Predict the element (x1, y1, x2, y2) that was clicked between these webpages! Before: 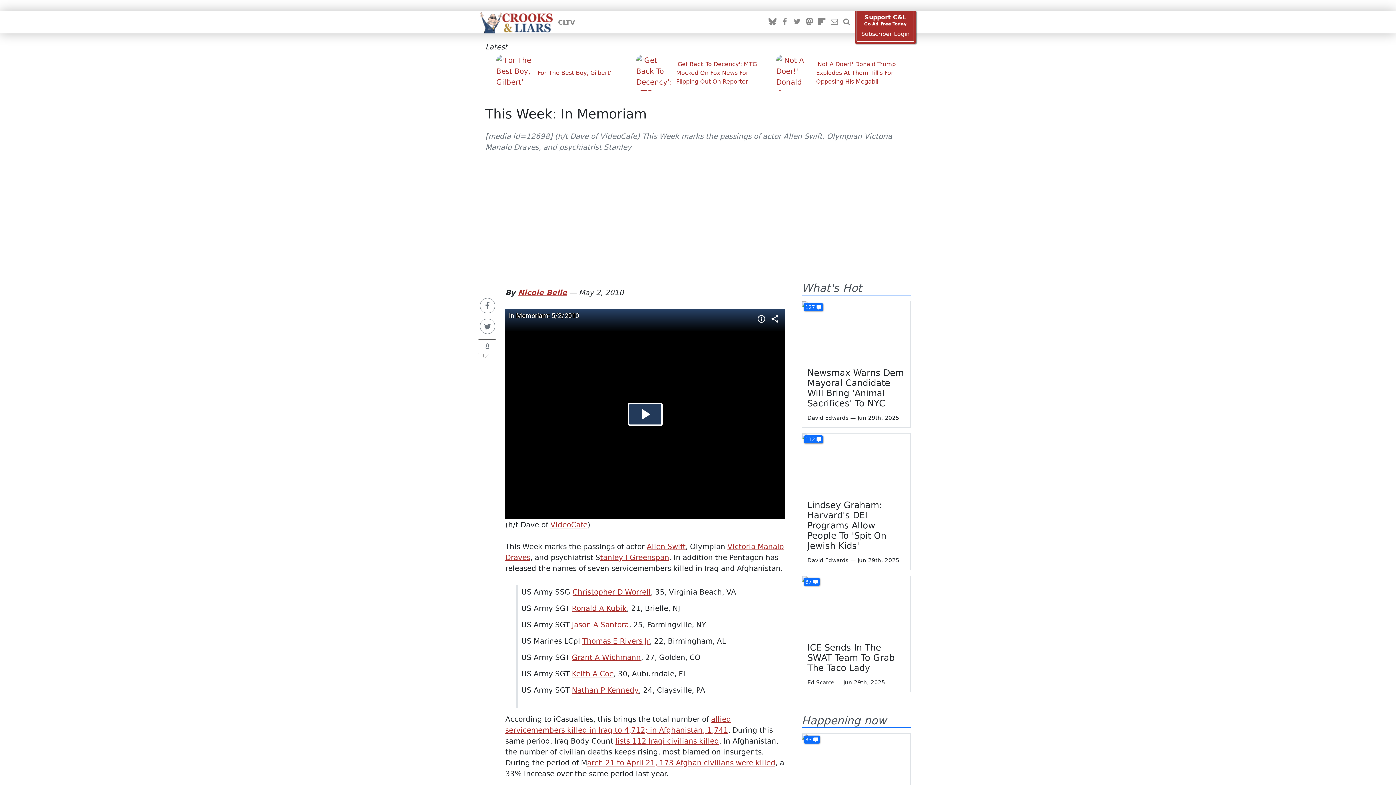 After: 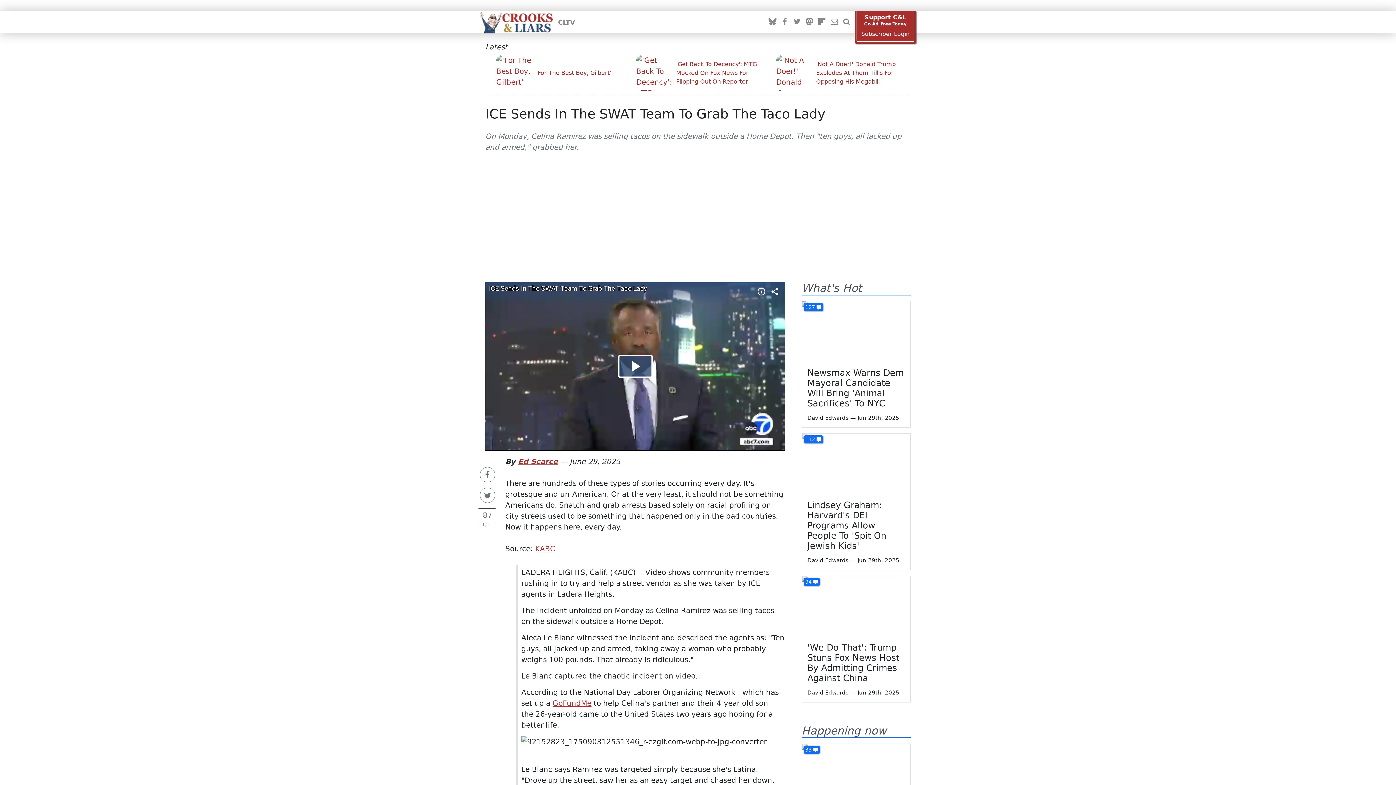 Action: bbox: (807, 642, 894, 673) label: ICE Sends In The SWAT Team To Grab The Taco Lady